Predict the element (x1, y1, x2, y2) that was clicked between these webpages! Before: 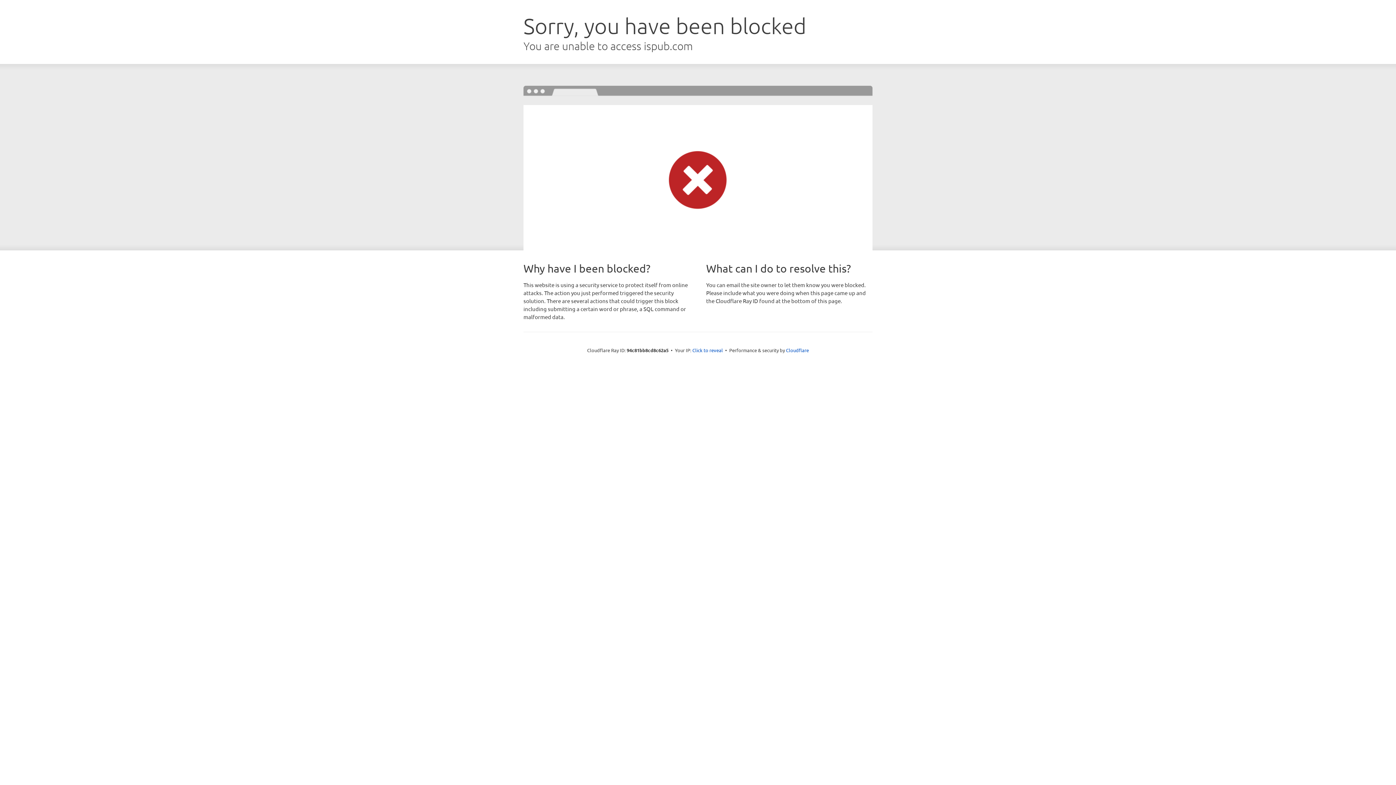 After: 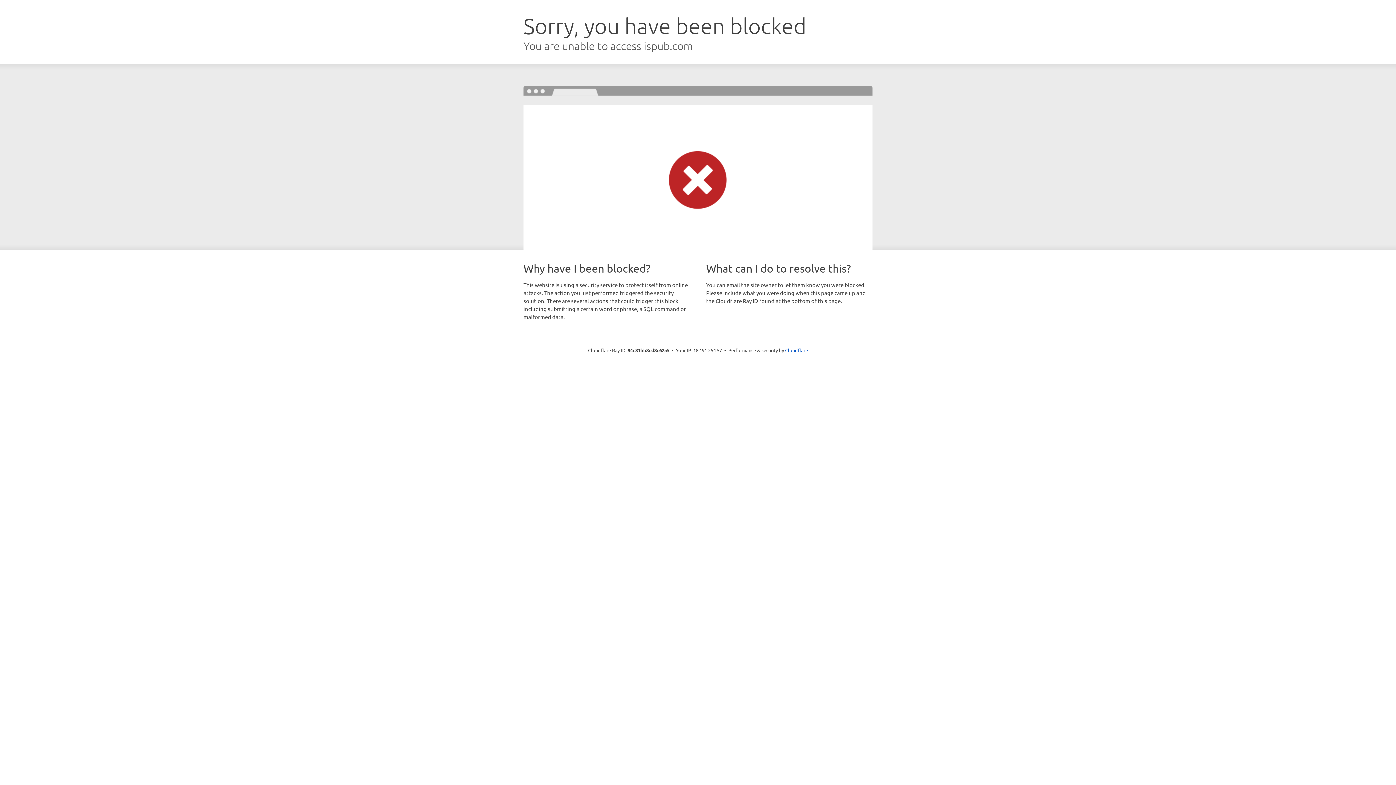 Action: label: Click to reveal bbox: (692, 346, 723, 353)